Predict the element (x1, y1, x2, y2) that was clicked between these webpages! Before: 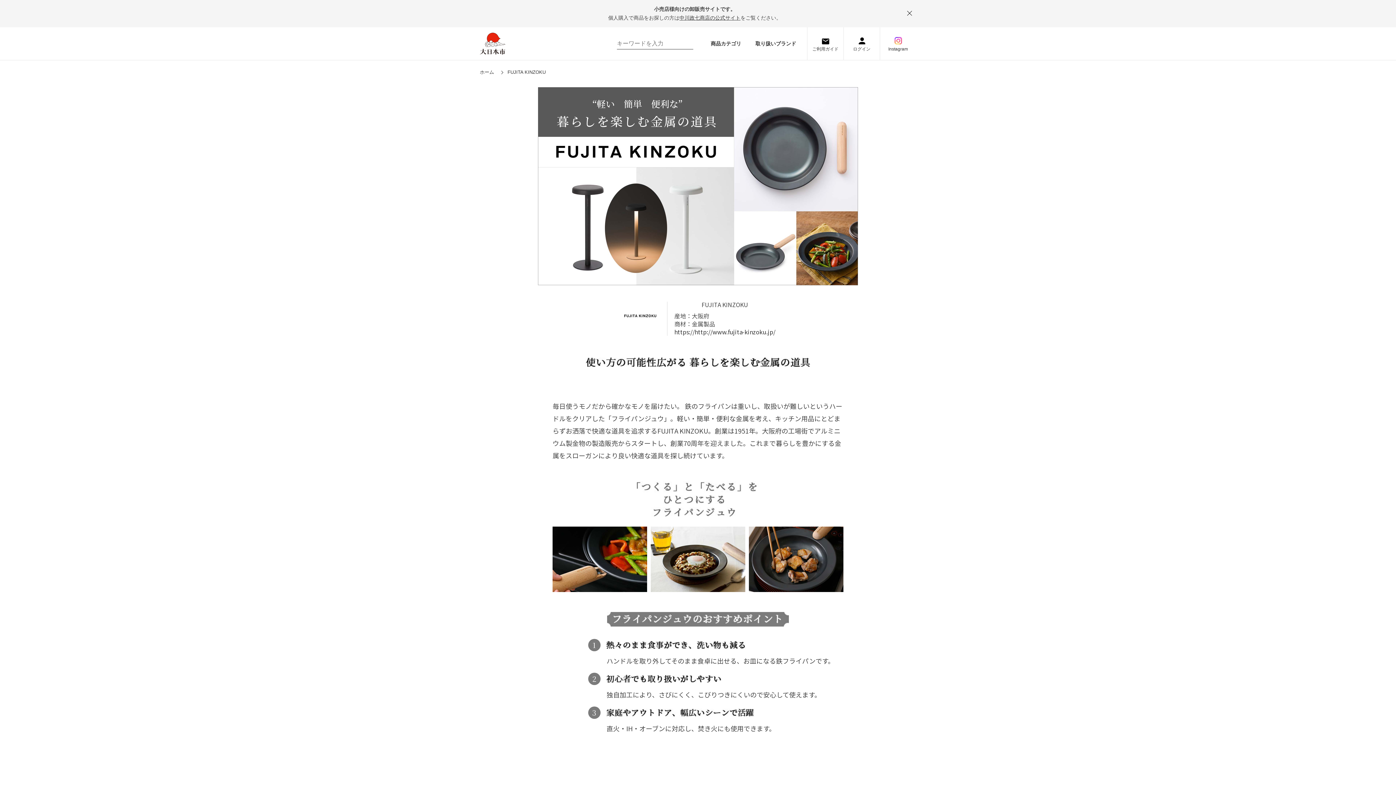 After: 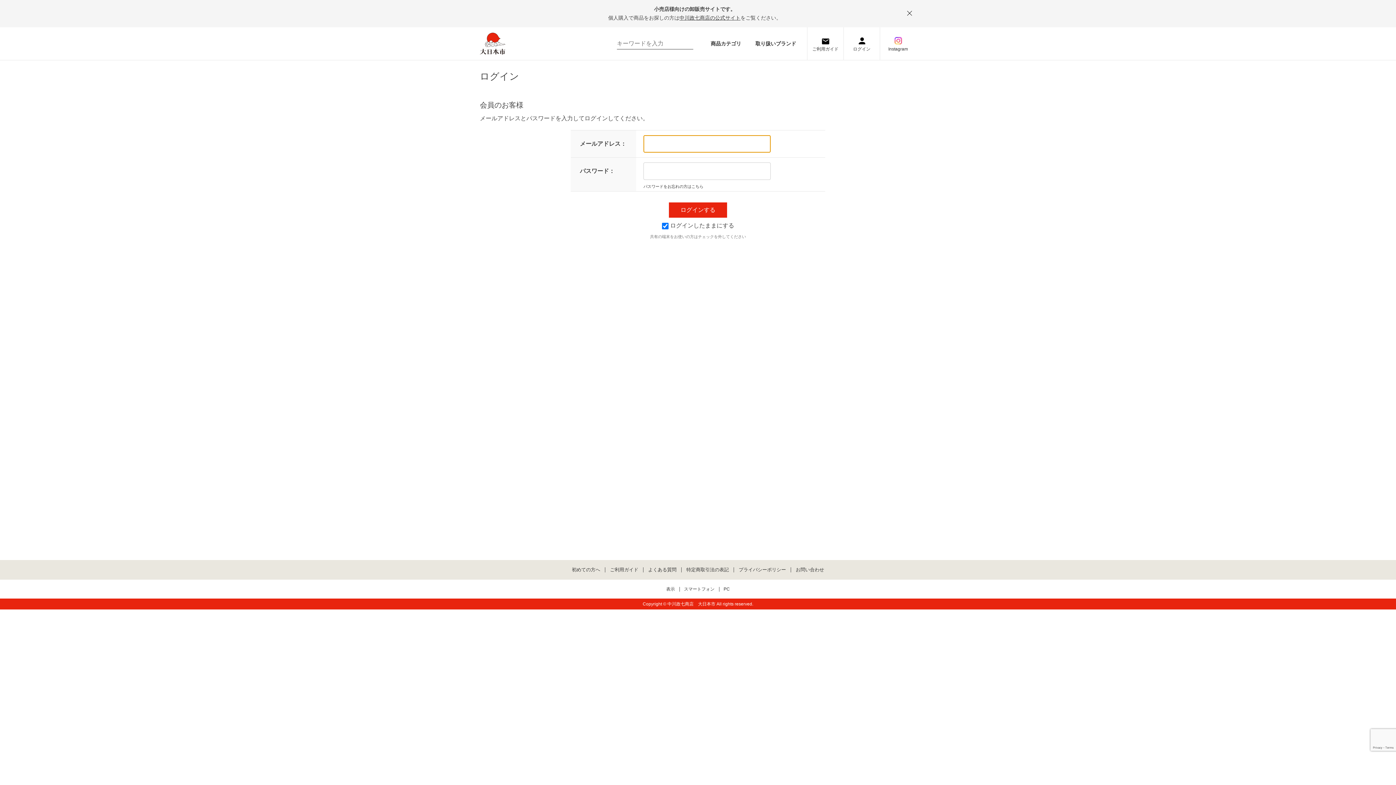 Action: bbox: (844, 27, 880, 60) label: ログイン